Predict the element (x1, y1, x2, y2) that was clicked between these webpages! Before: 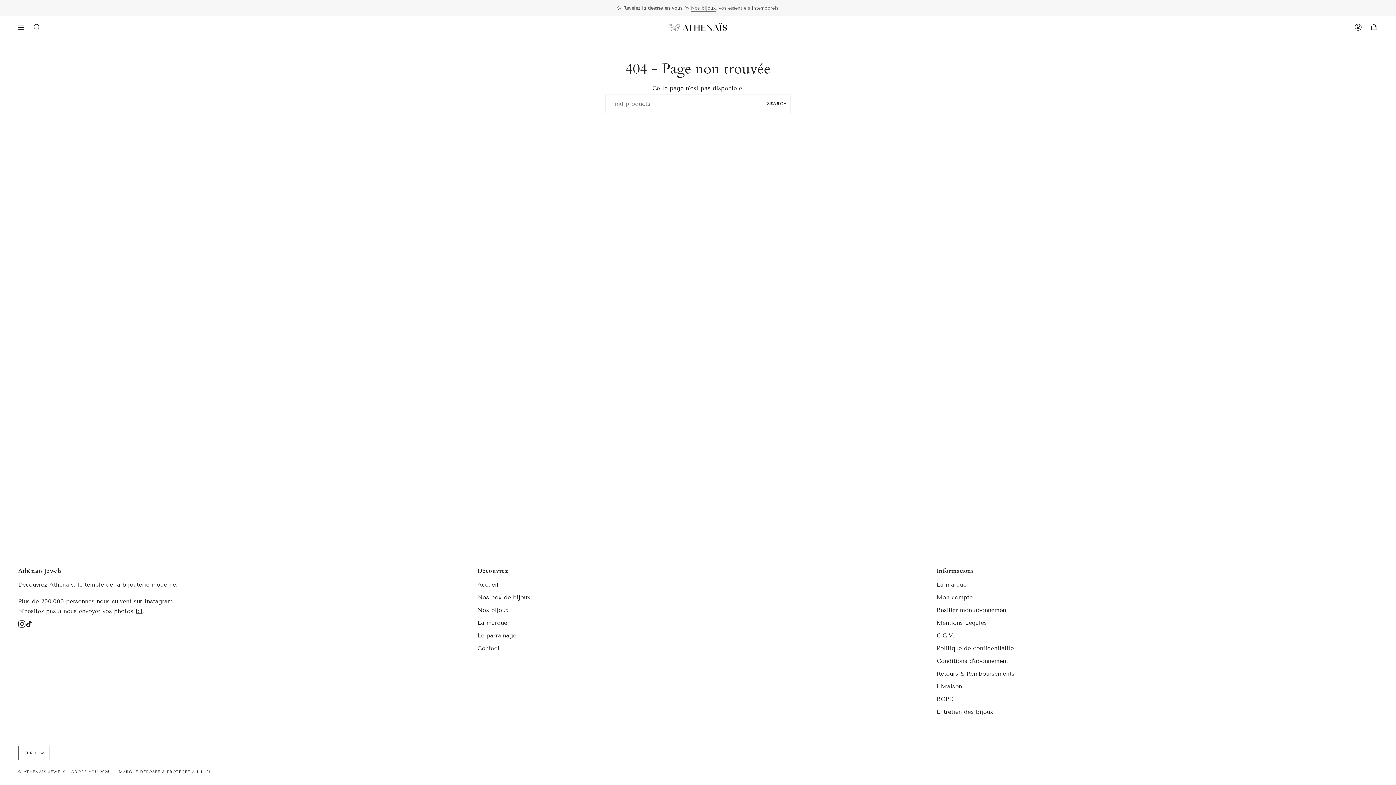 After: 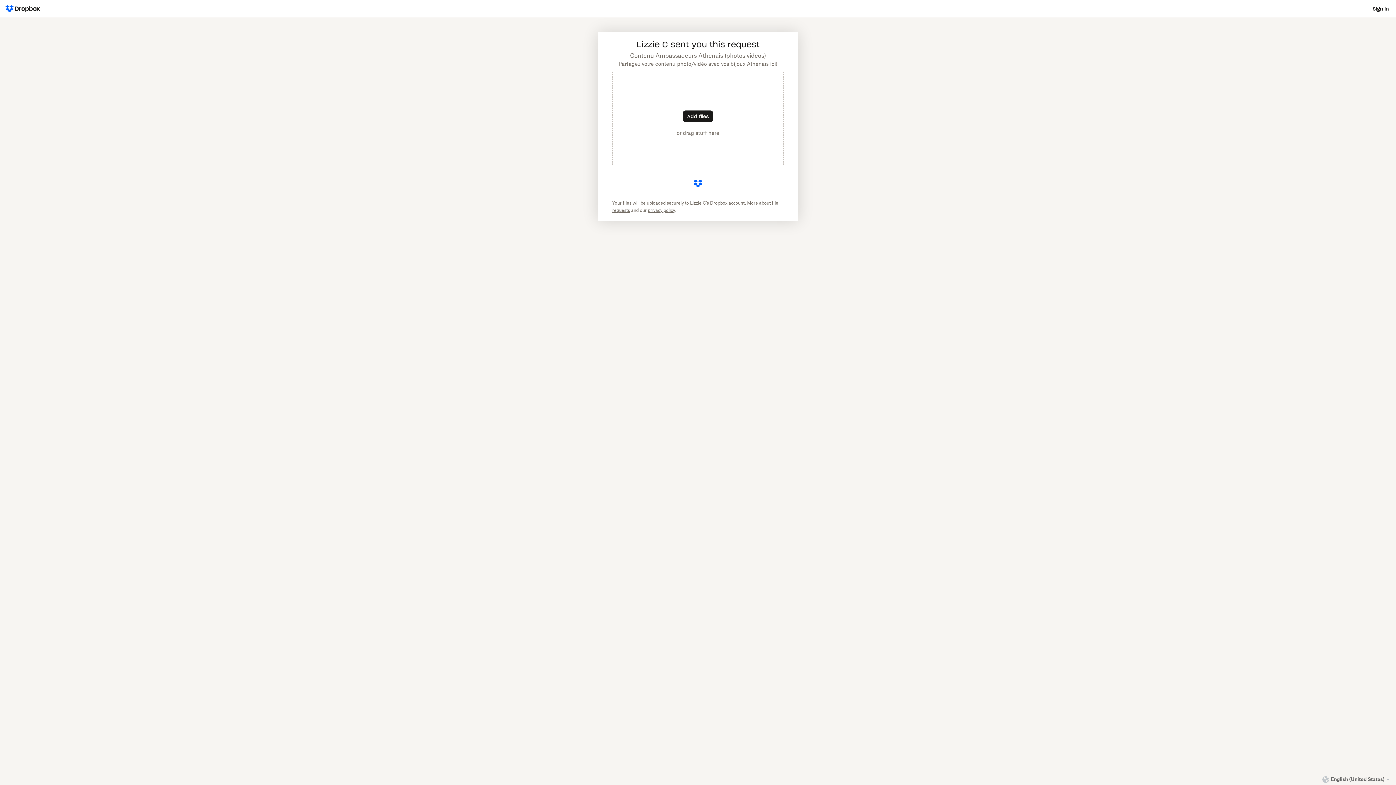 Action: bbox: (135, 608, 142, 614) label: ici